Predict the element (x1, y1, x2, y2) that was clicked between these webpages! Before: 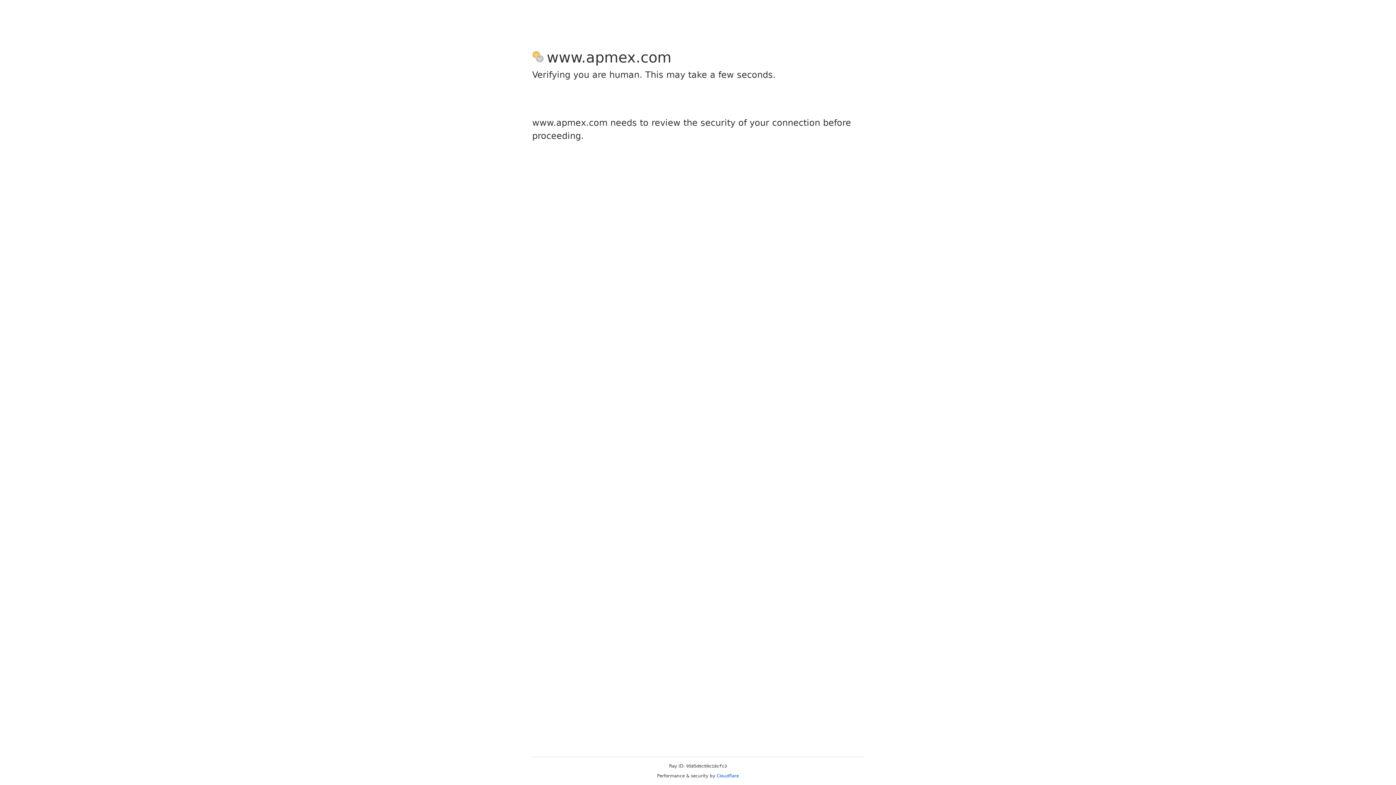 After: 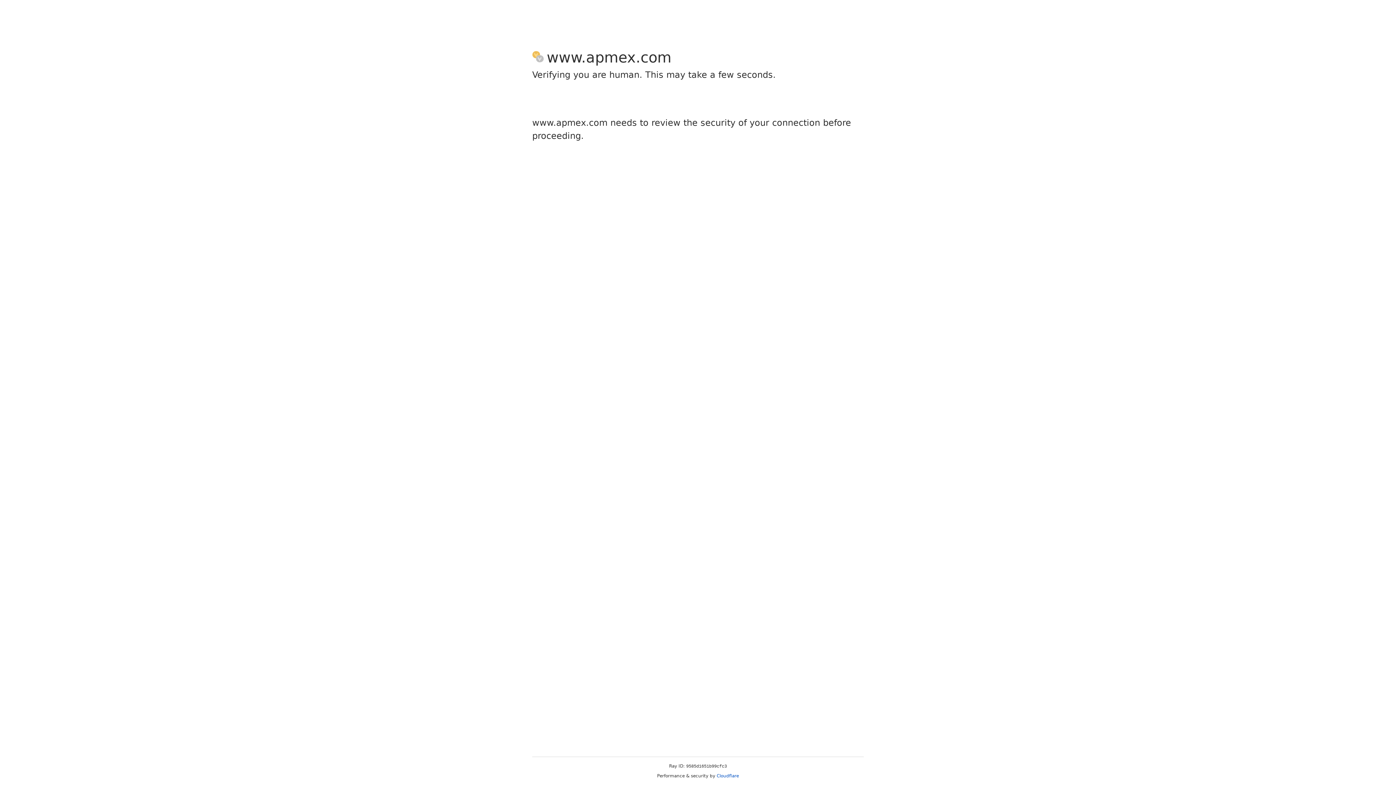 Action: label: Cloudflare bbox: (716, 773, 739, 778)